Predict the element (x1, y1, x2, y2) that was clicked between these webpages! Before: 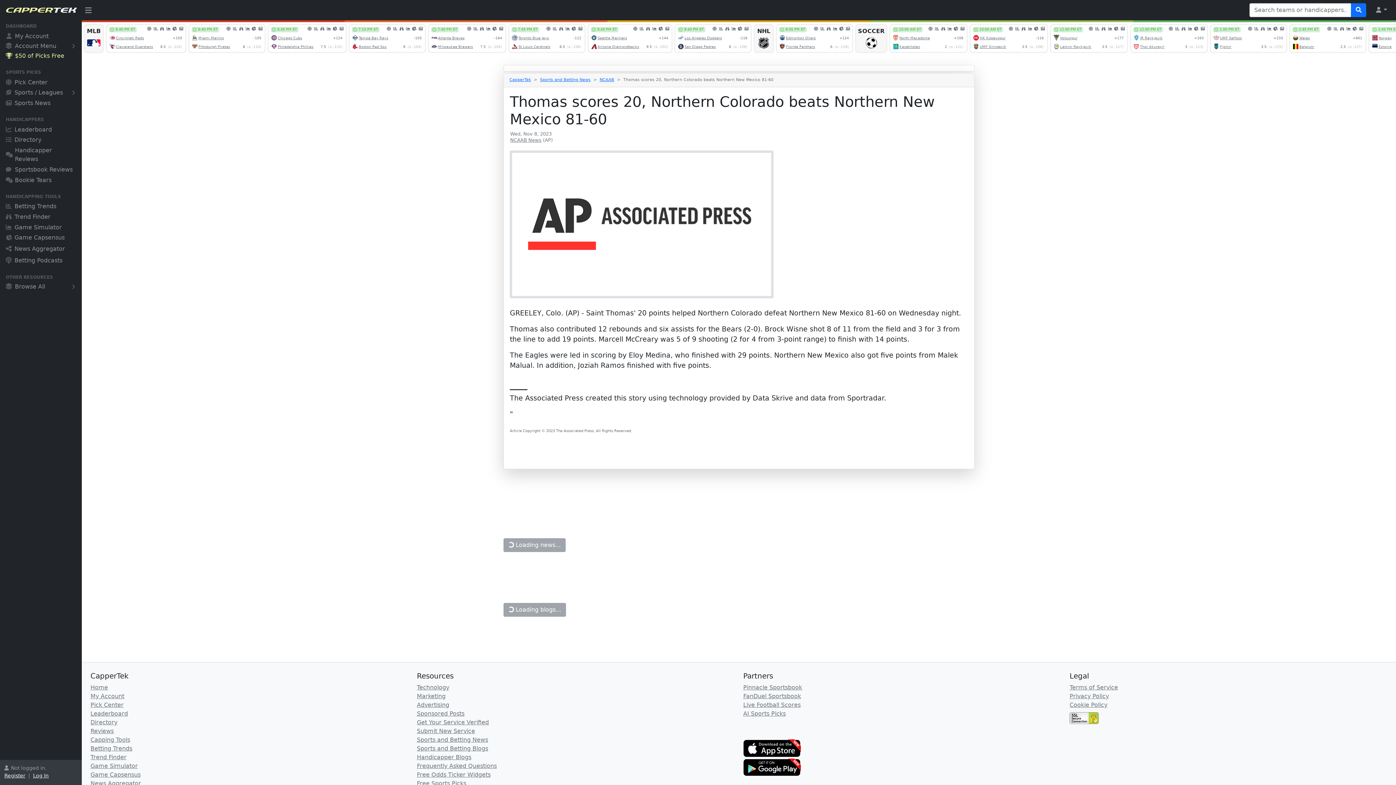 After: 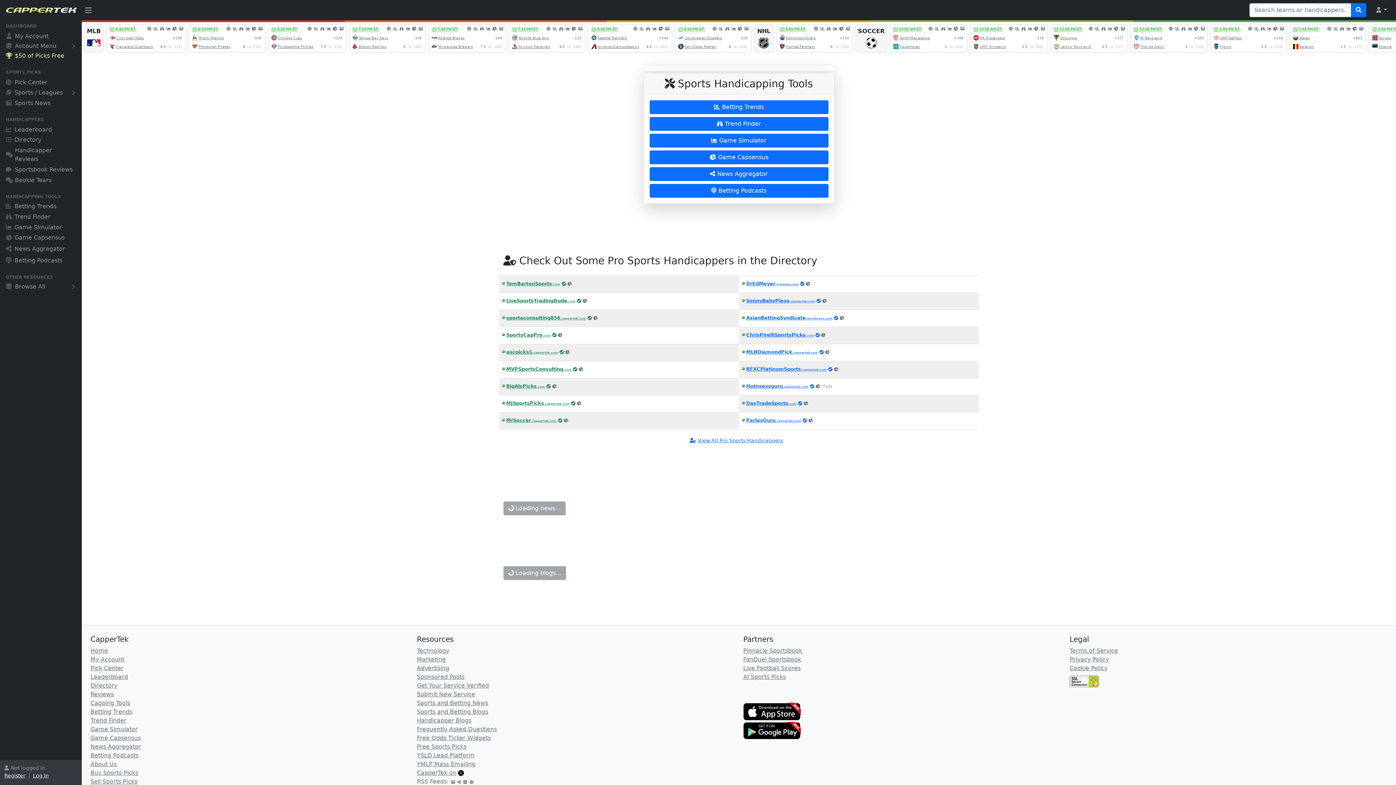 Action: bbox: (90, 736, 130, 743) label: Capping Tools